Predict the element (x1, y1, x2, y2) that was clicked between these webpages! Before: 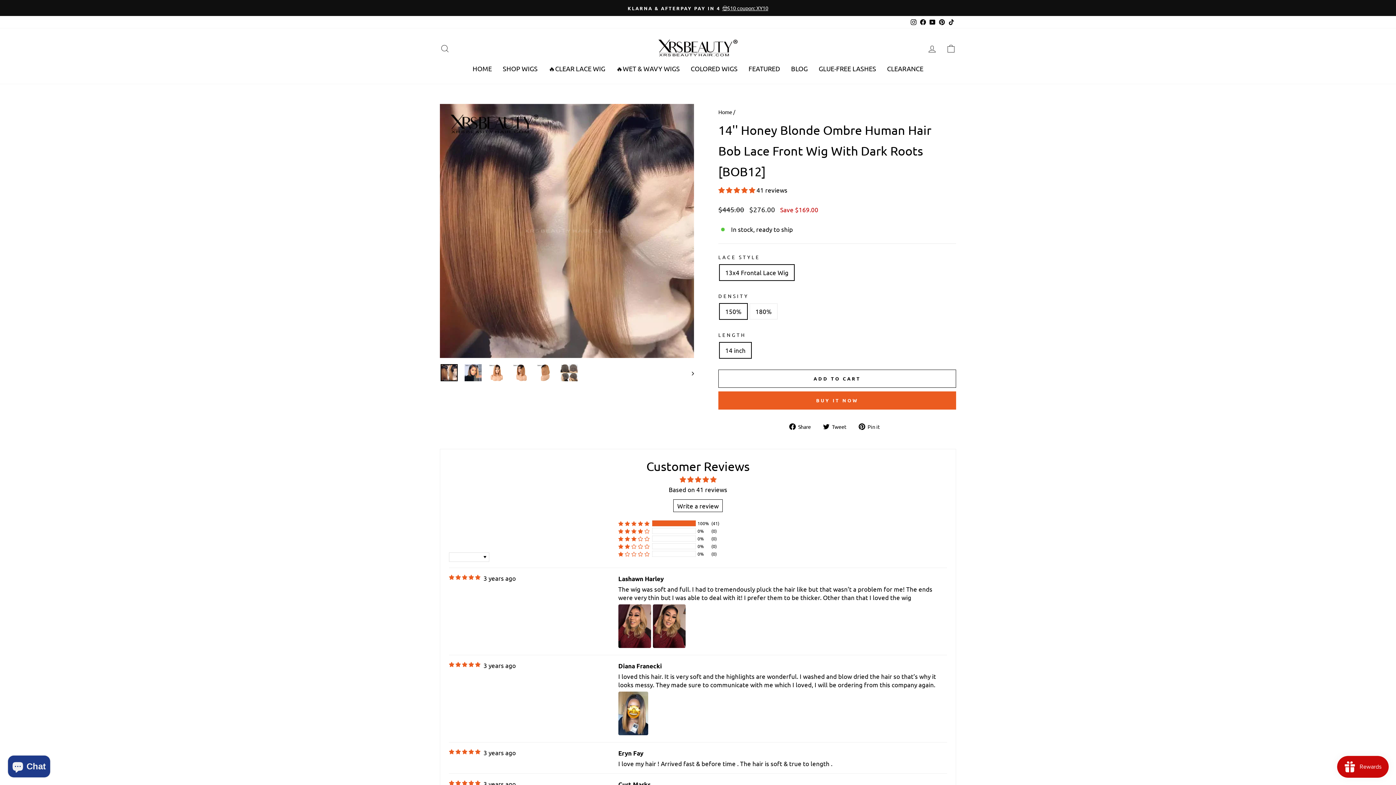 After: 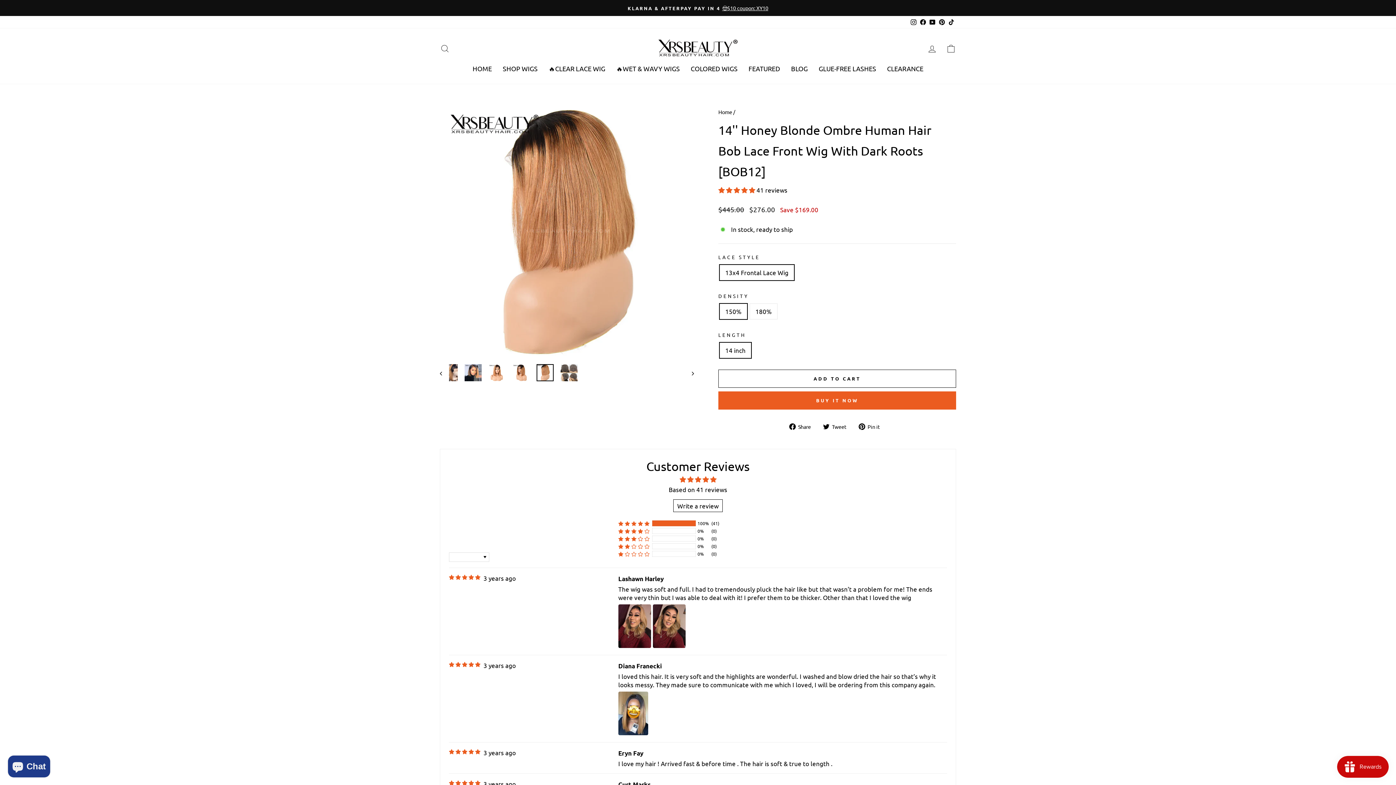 Action: bbox: (536, 364, 553, 381)